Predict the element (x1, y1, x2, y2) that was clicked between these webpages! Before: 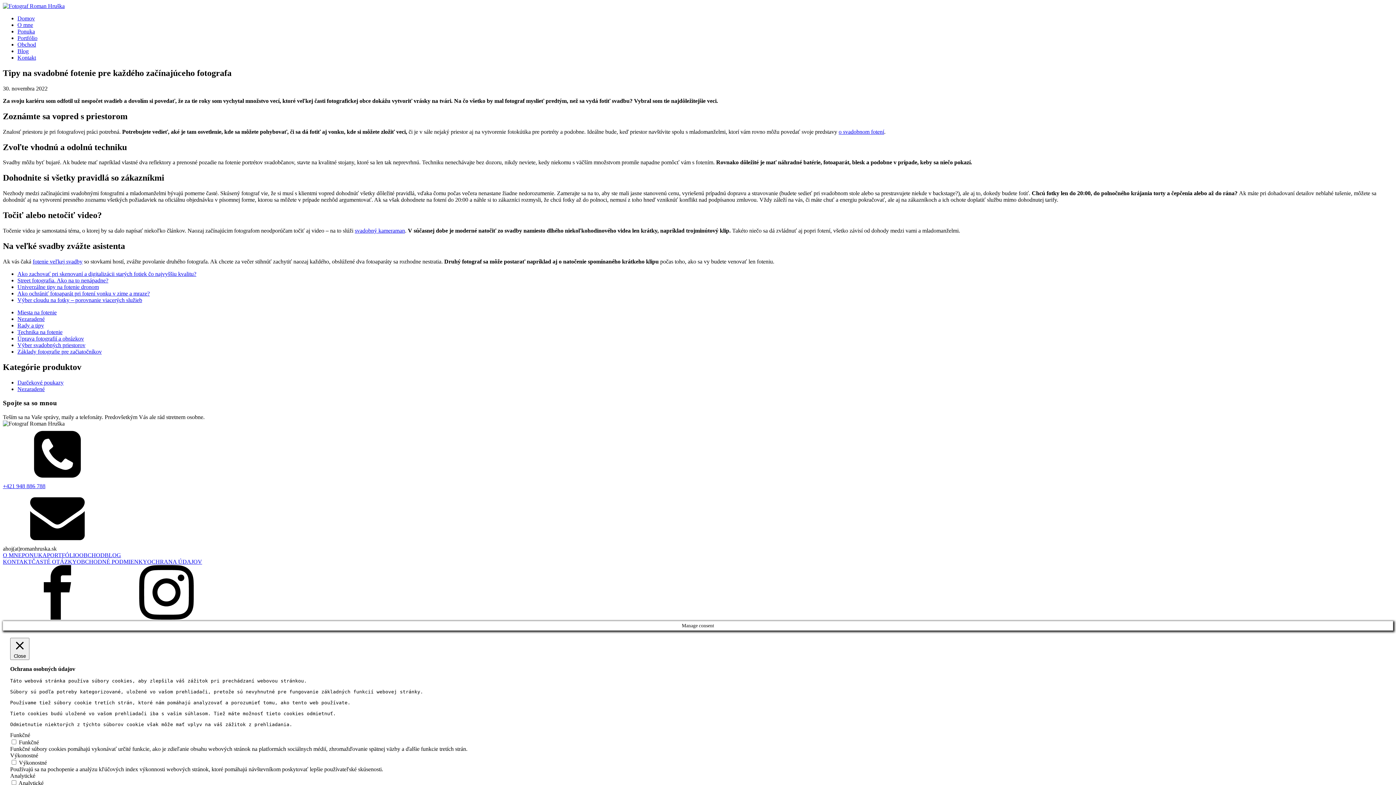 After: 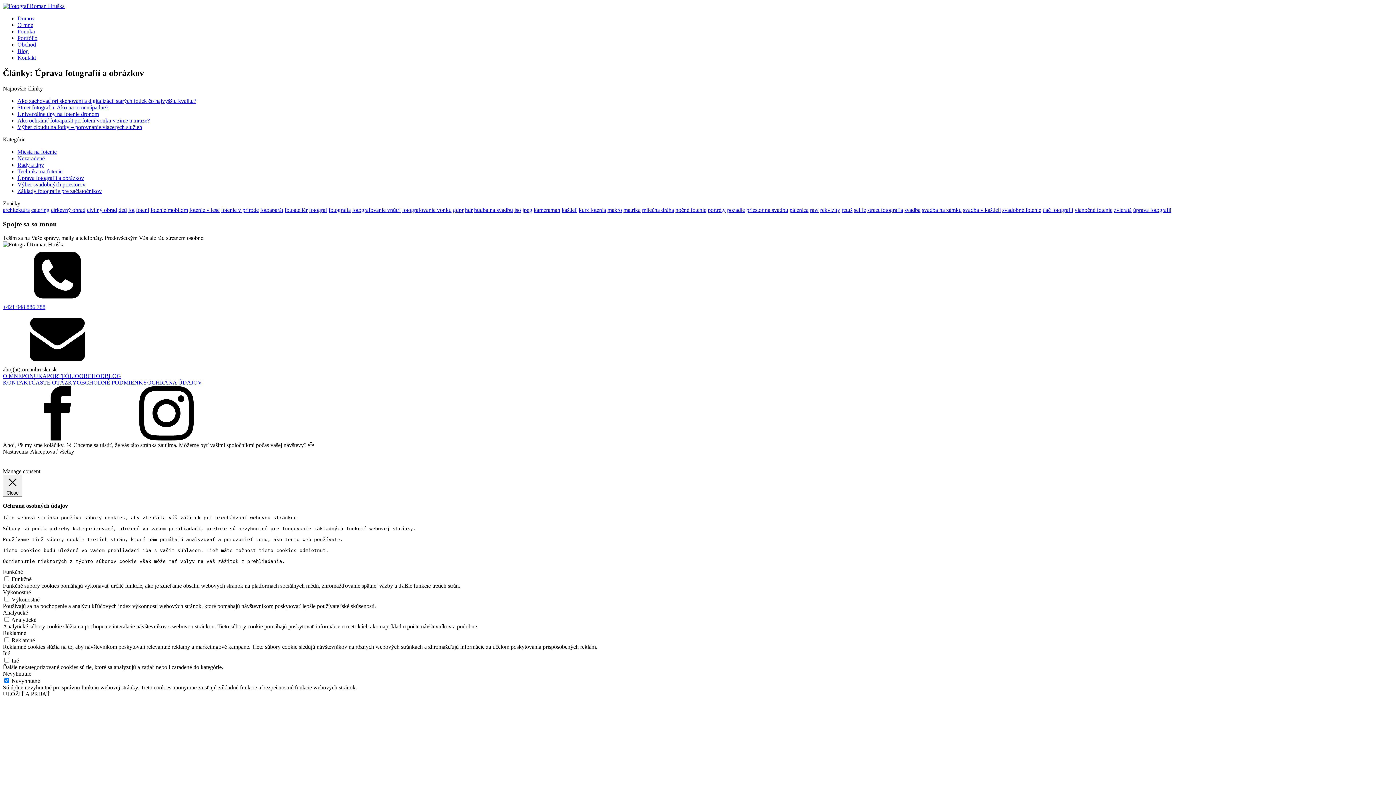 Action: bbox: (17, 335, 84, 341) label: Úprava fotografií a obrázkov